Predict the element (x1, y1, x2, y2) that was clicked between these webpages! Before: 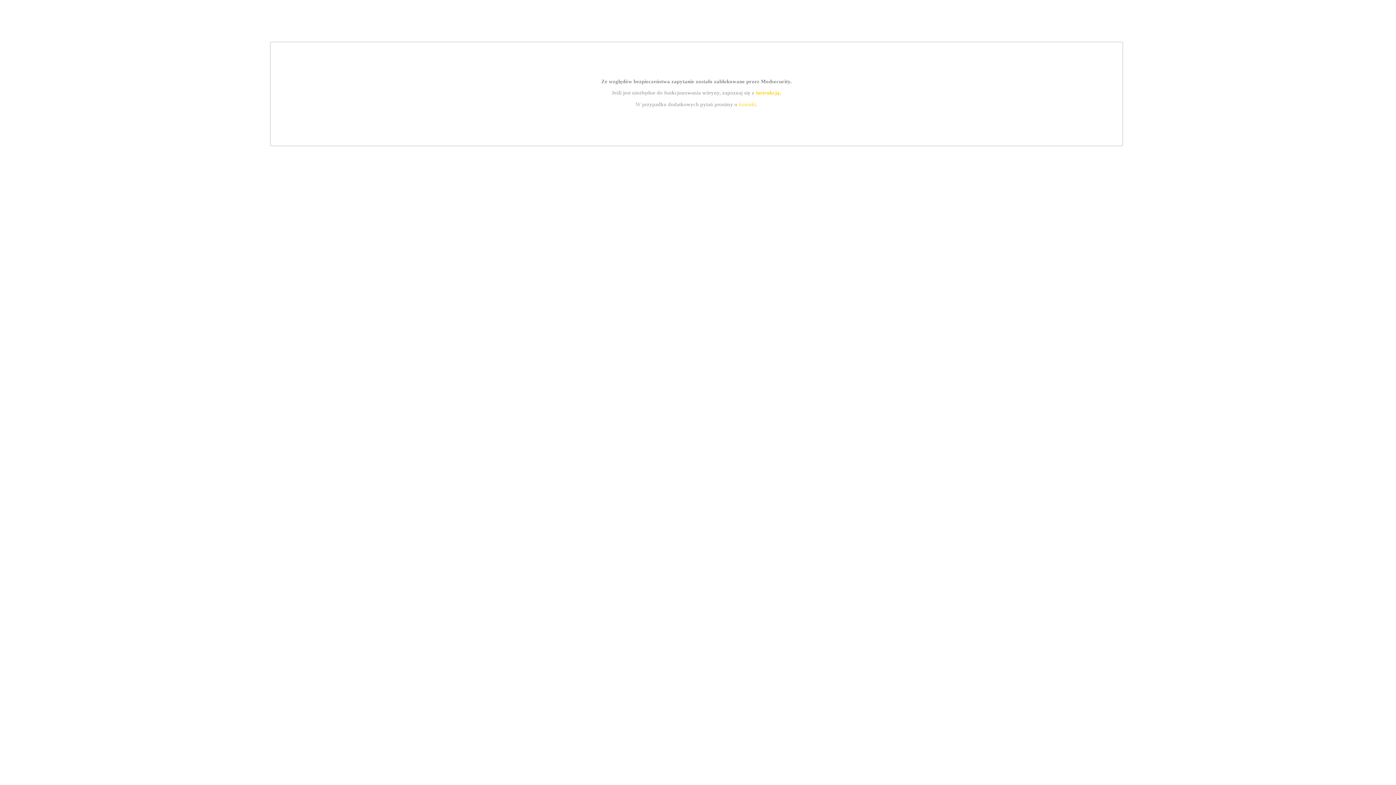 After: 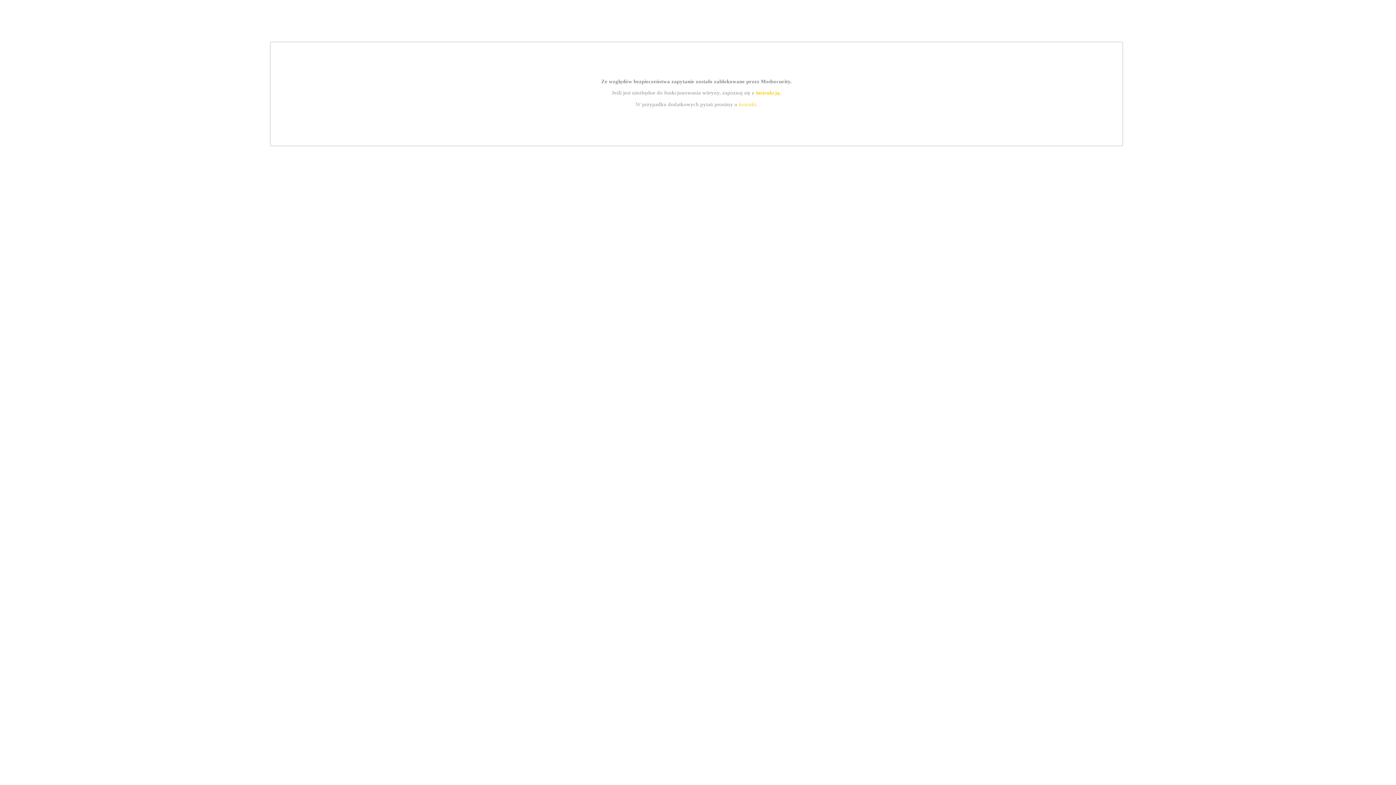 Action: bbox: (755, 89, 779, 95) label: instrukcją